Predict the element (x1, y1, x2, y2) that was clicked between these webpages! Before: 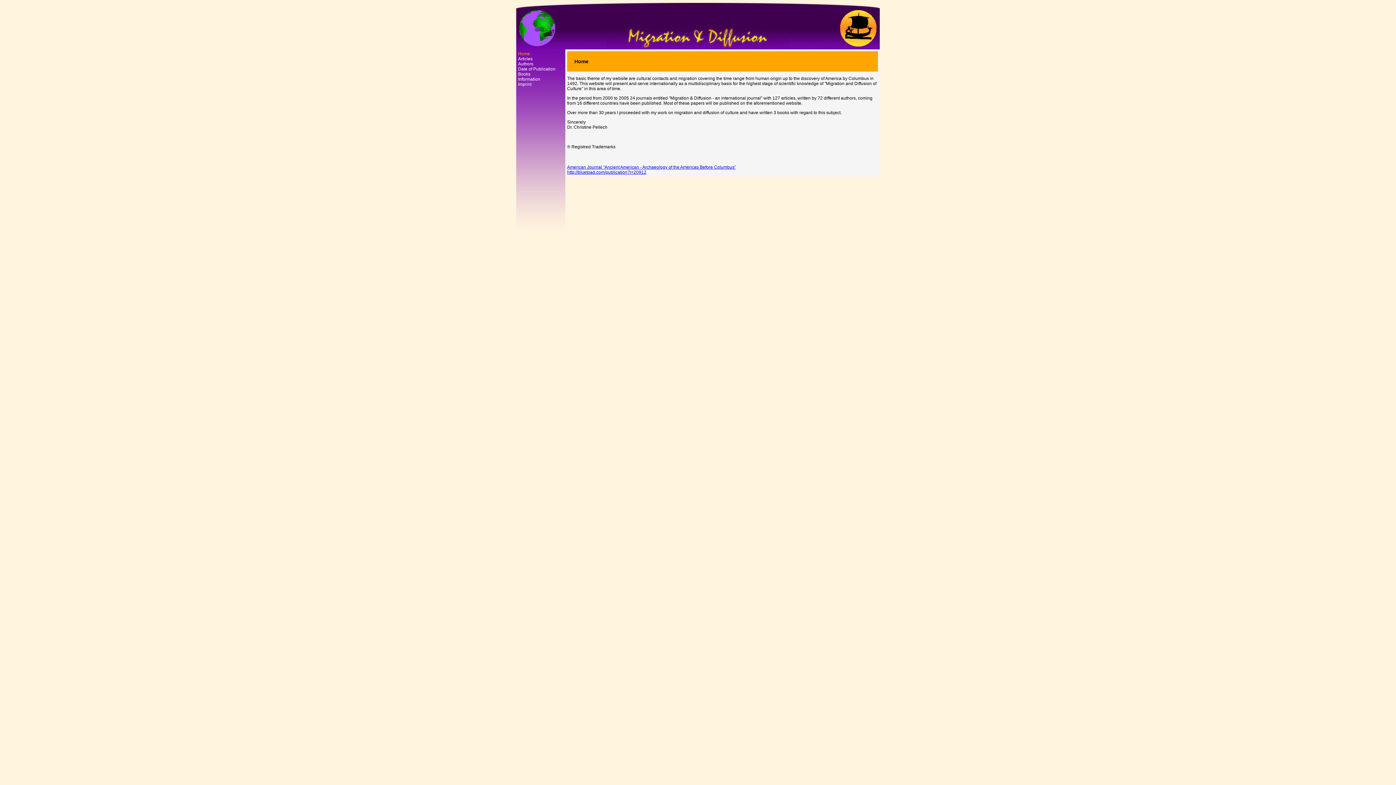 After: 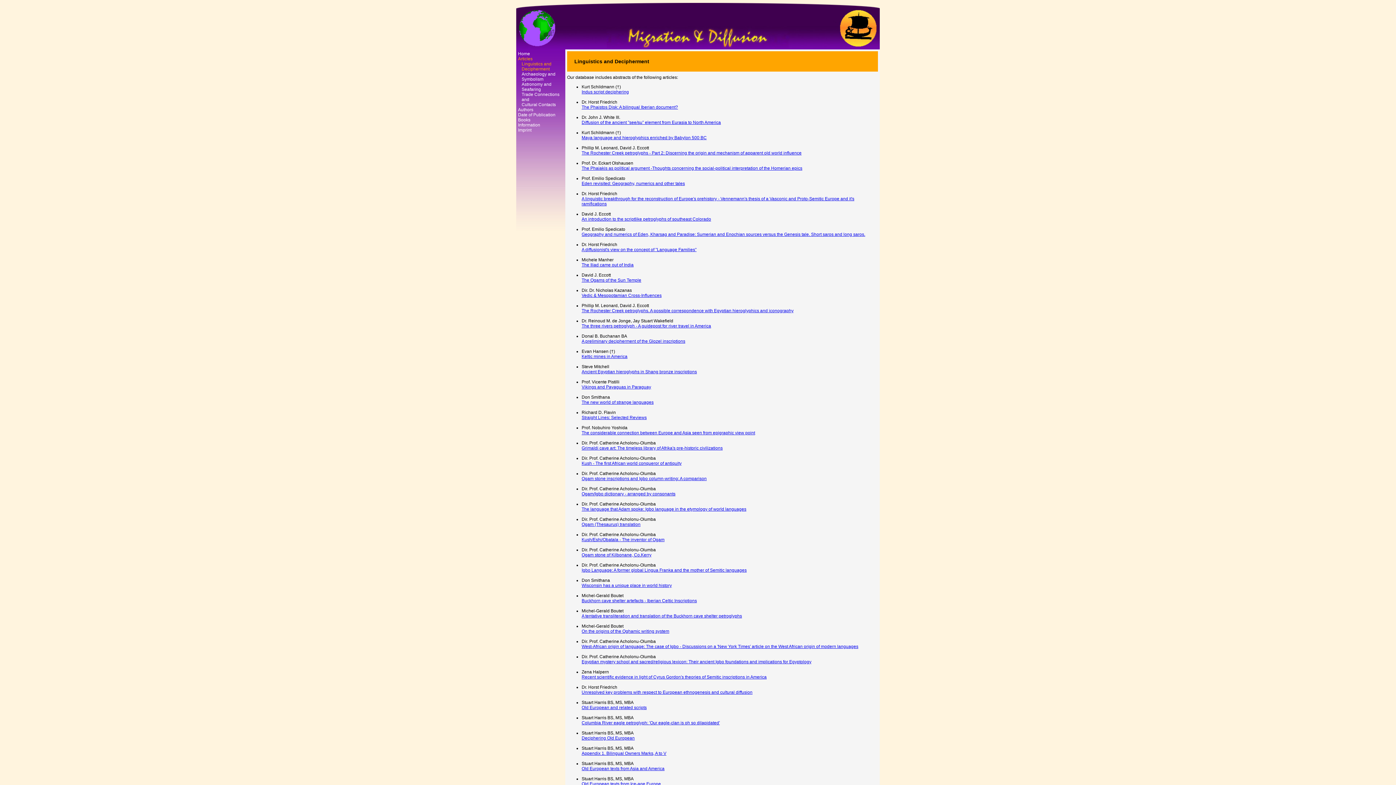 Action: label: Articles bbox: (518, 56, 532, 61)